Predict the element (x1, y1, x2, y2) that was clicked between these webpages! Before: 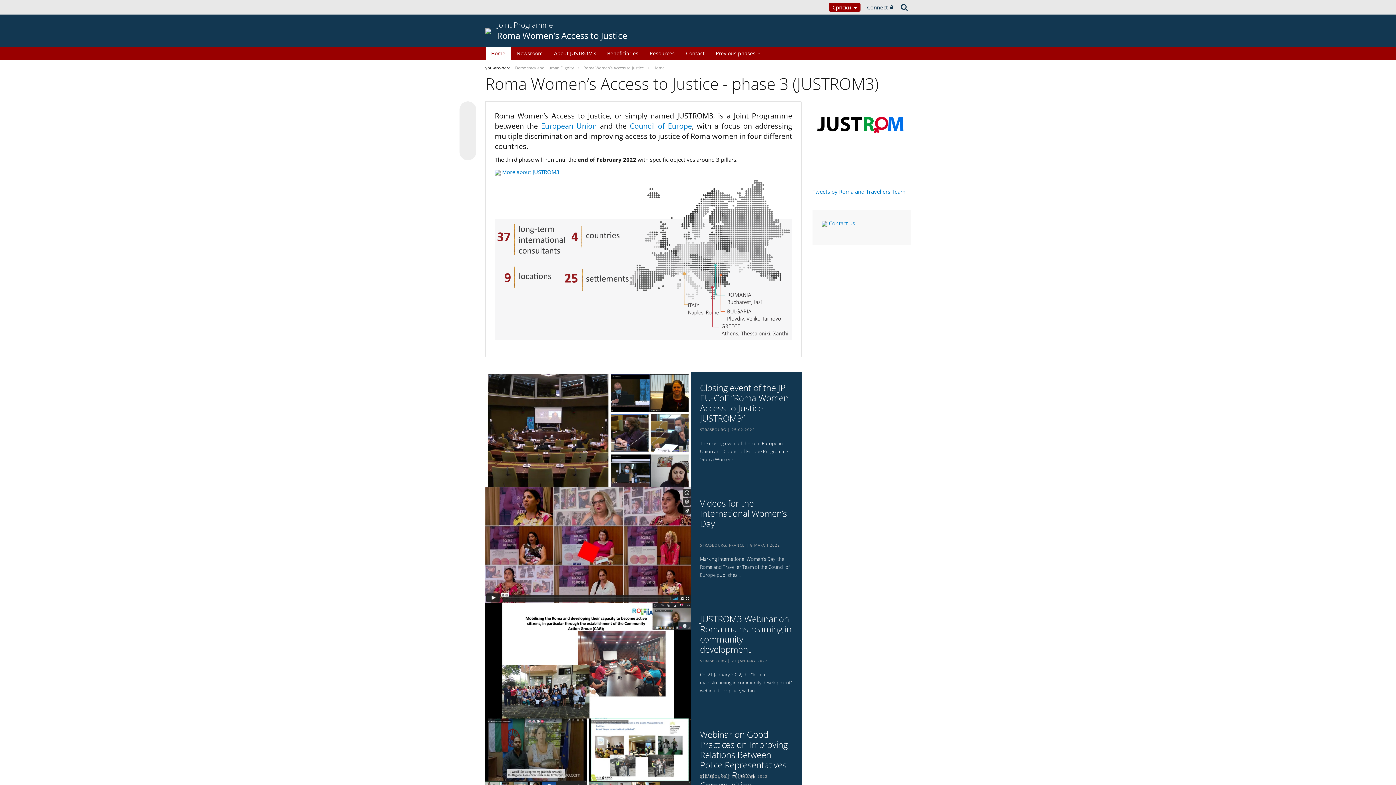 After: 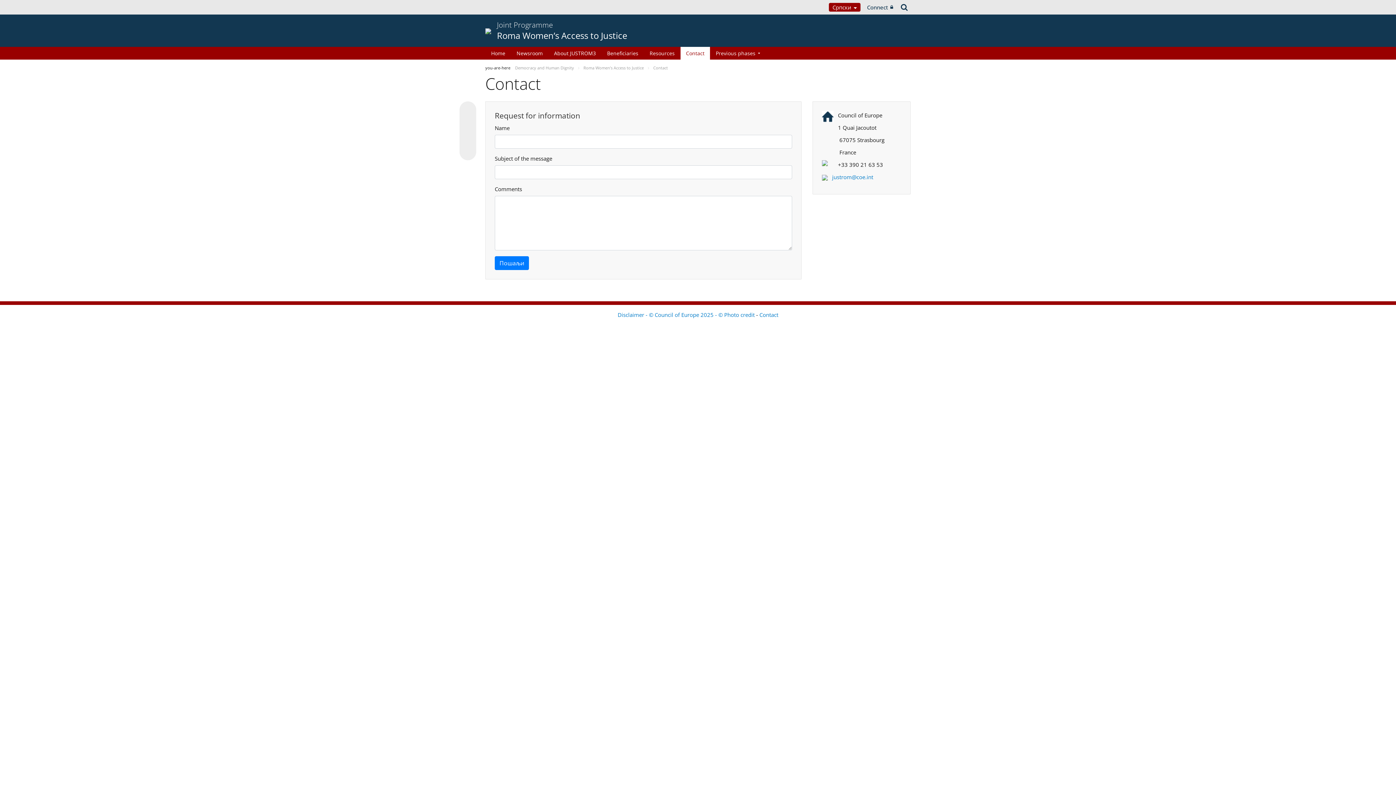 Action: label:  Contact us bbox: (821, 219, 855, 227)